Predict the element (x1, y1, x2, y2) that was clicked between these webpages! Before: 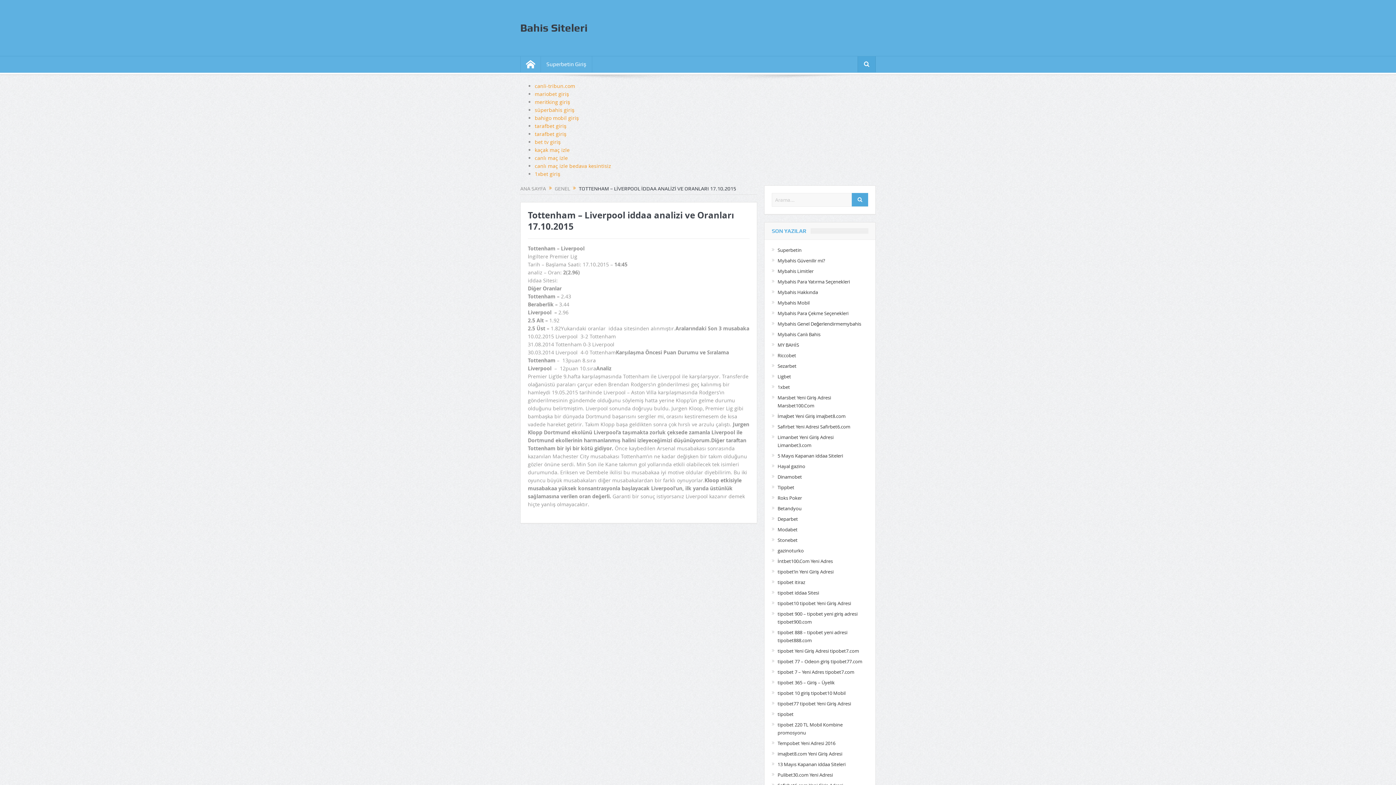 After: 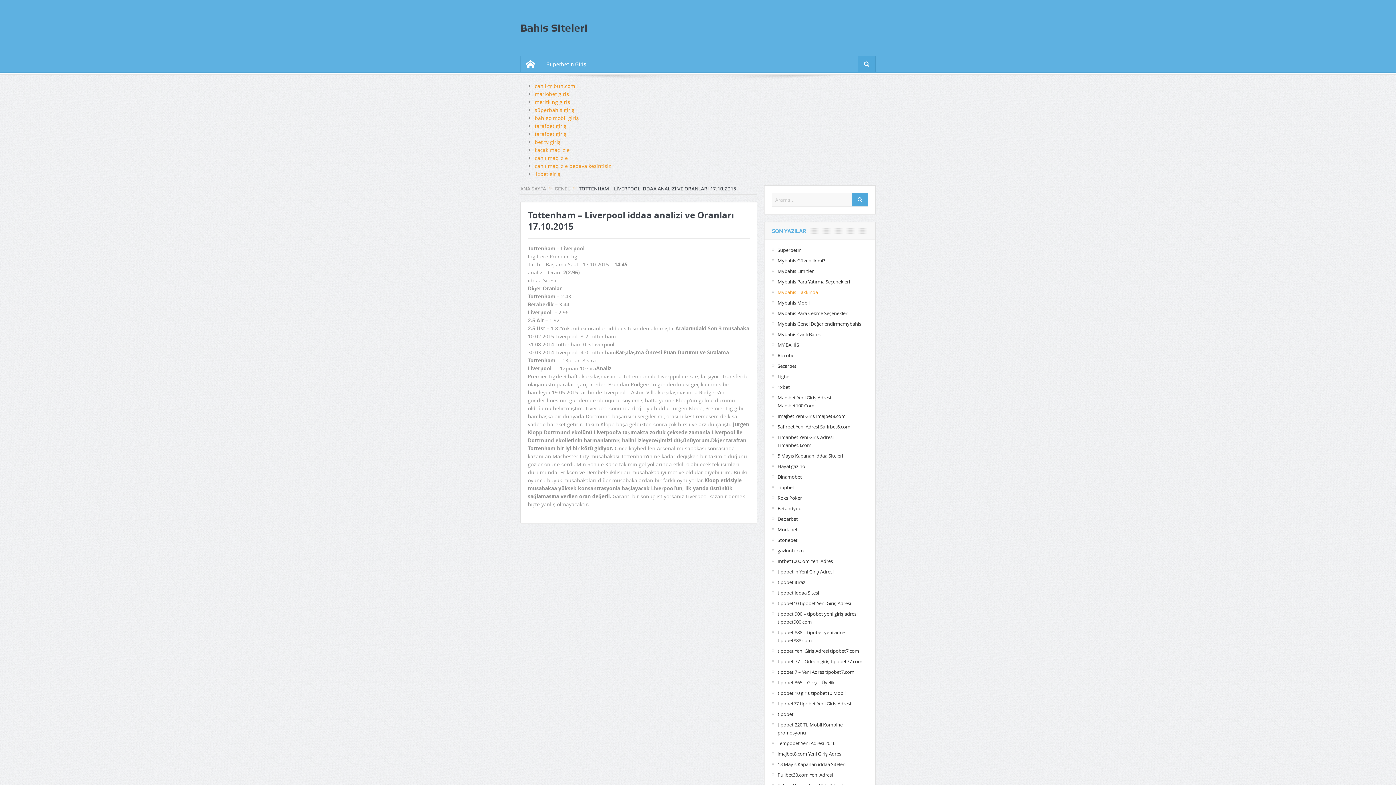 Action: label: Mybahis Hakkında bbox: (777, 289, 818, 295)